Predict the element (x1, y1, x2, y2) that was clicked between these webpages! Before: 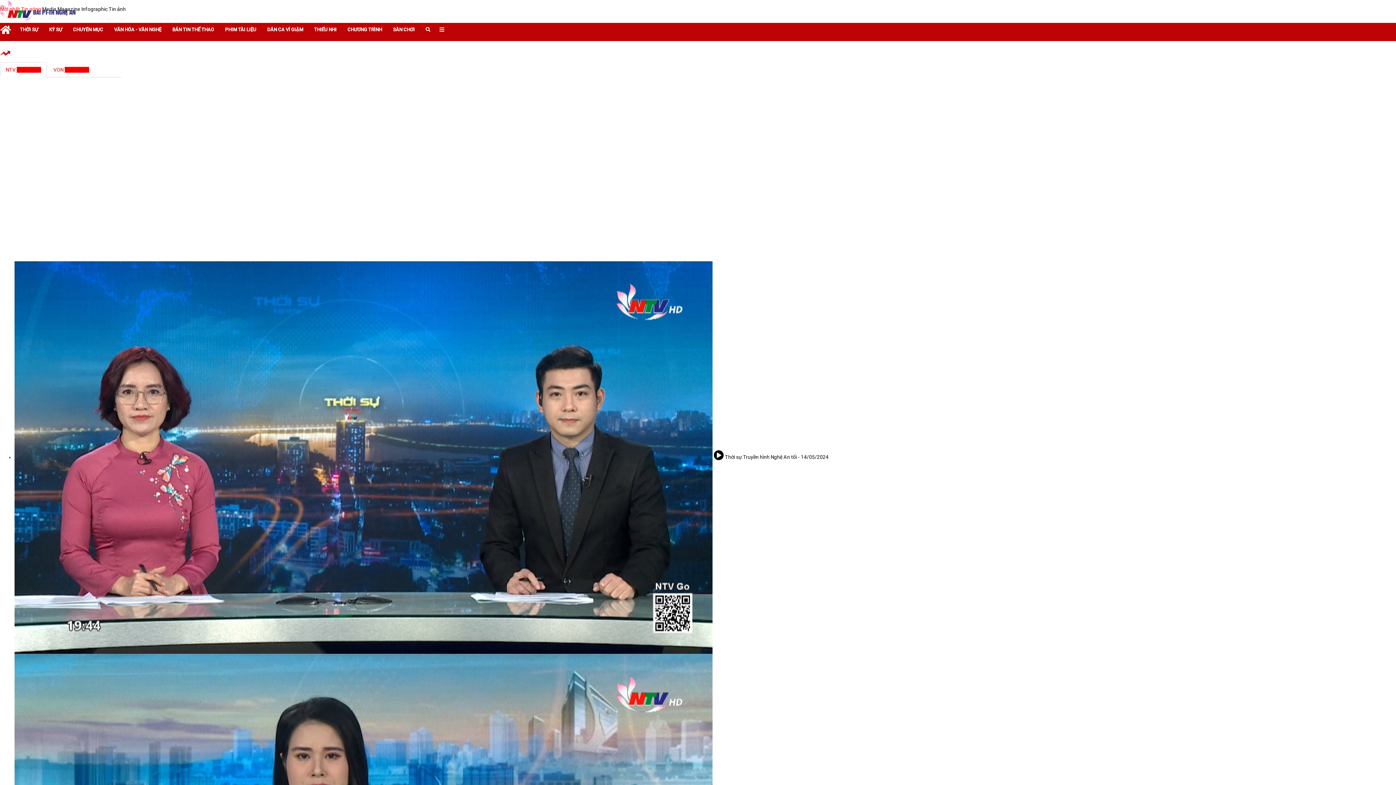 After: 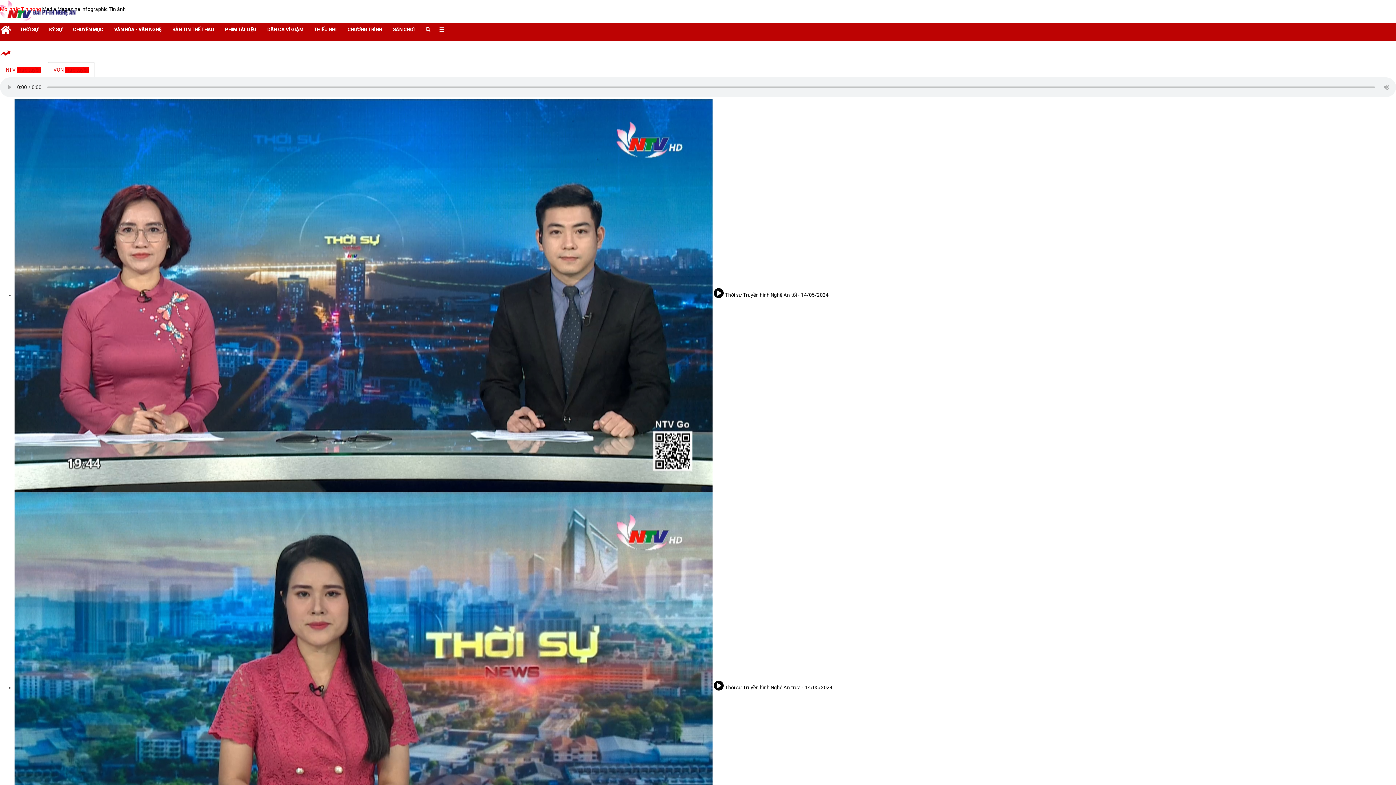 Action: label: VON Trực tuyền bbox: (47, 62, 94, 77)